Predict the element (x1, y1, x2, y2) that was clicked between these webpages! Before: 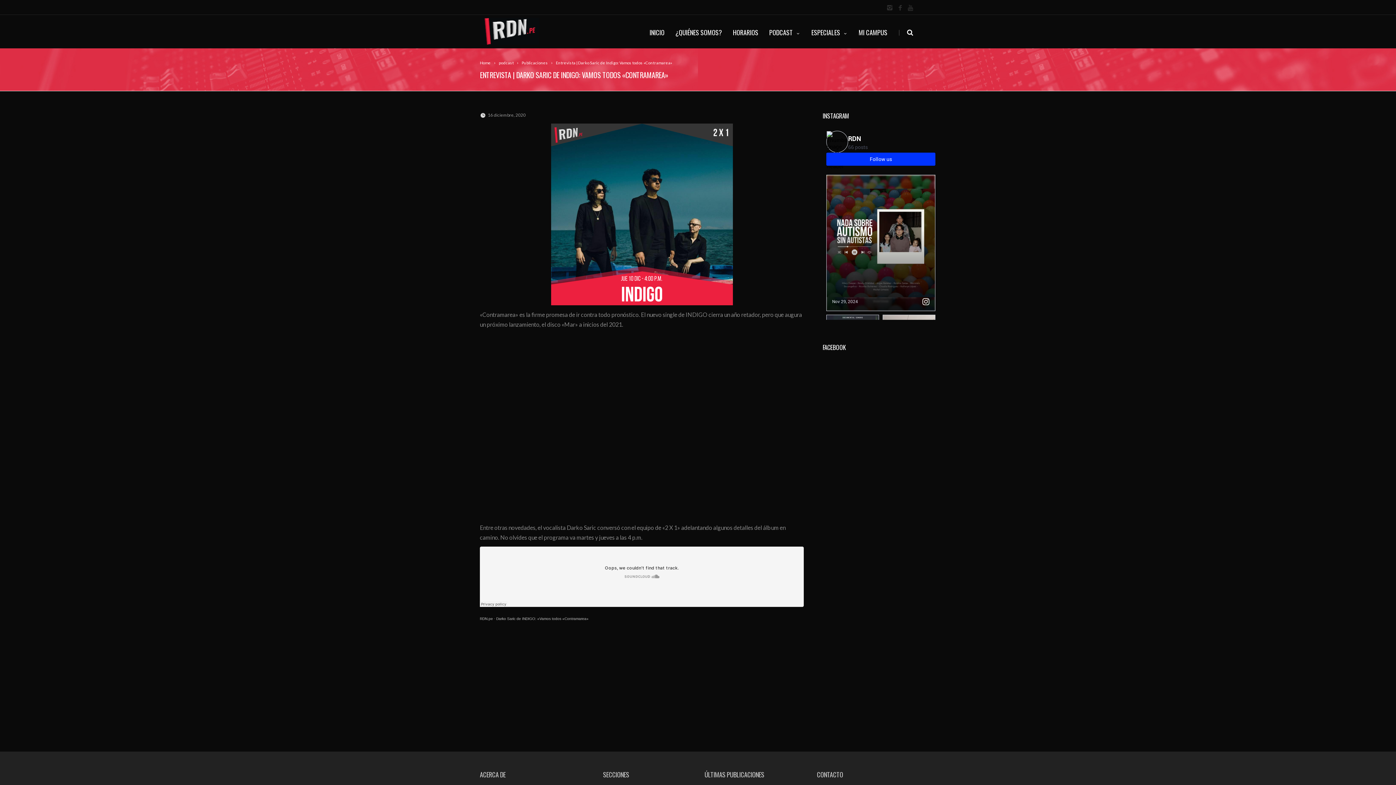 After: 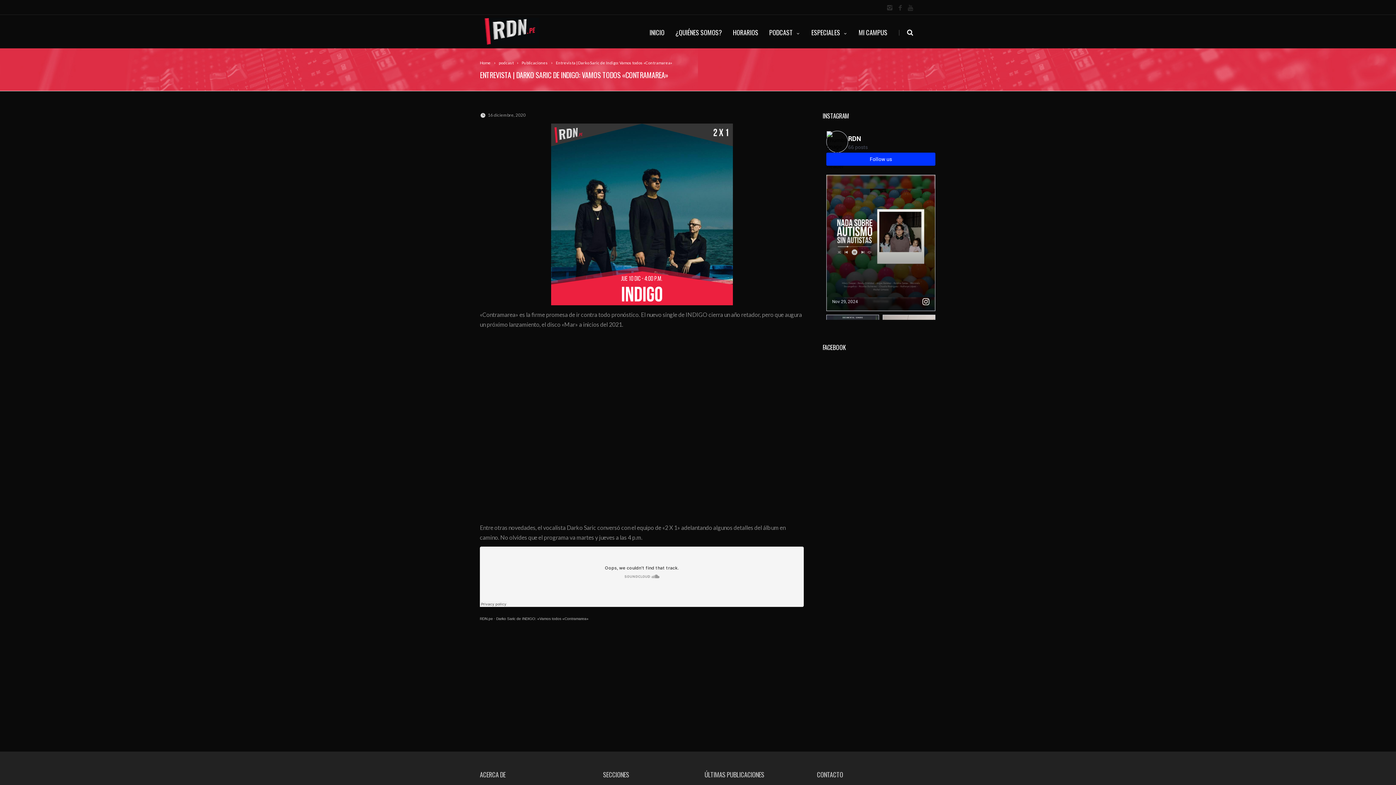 Action: bbox: (556, 59, 674, 66) label: Entrevista | Darko Saric de Indigo: Vamos todos «Contramarea»